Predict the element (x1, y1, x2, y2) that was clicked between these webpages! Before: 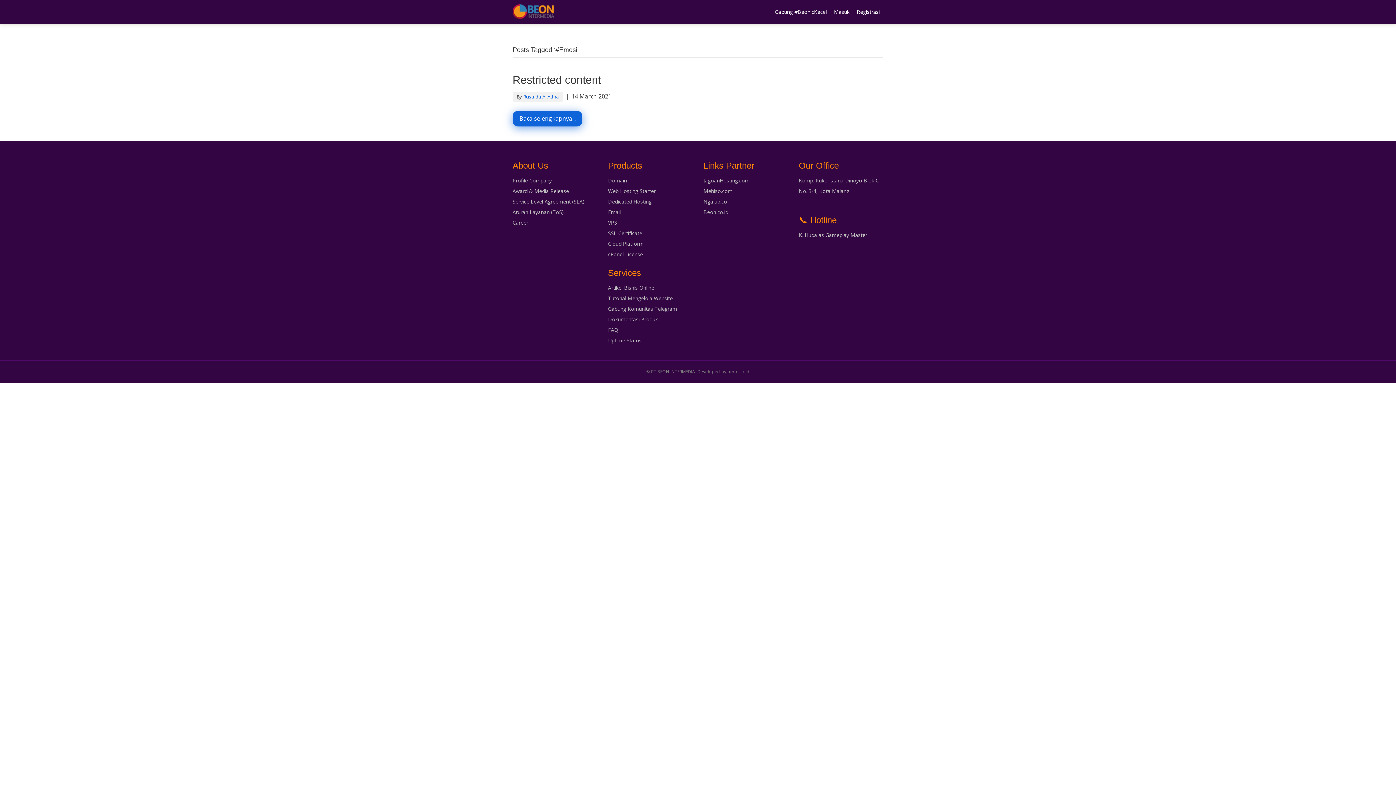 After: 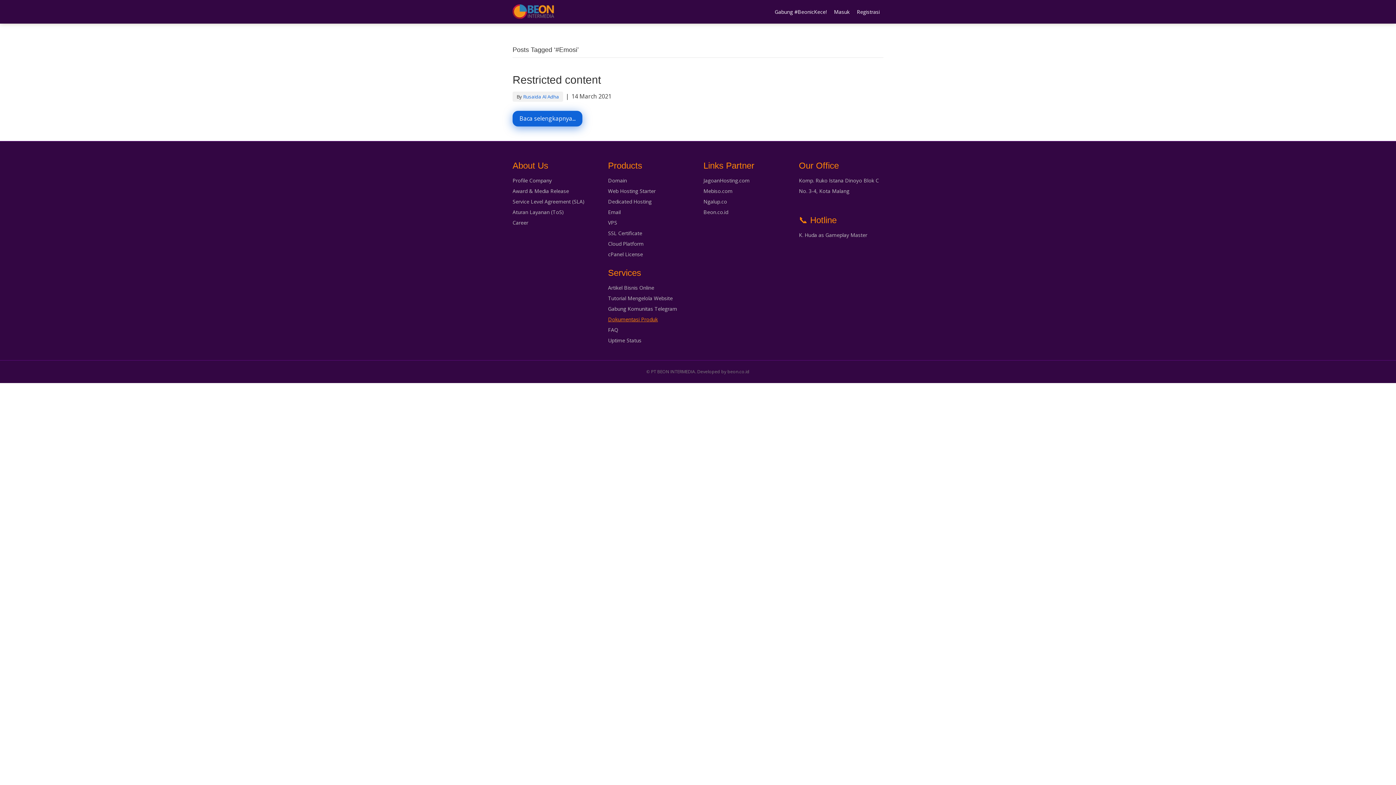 Action: bbox: (608, 316, 658, 322) label: Dokumentasi Produk